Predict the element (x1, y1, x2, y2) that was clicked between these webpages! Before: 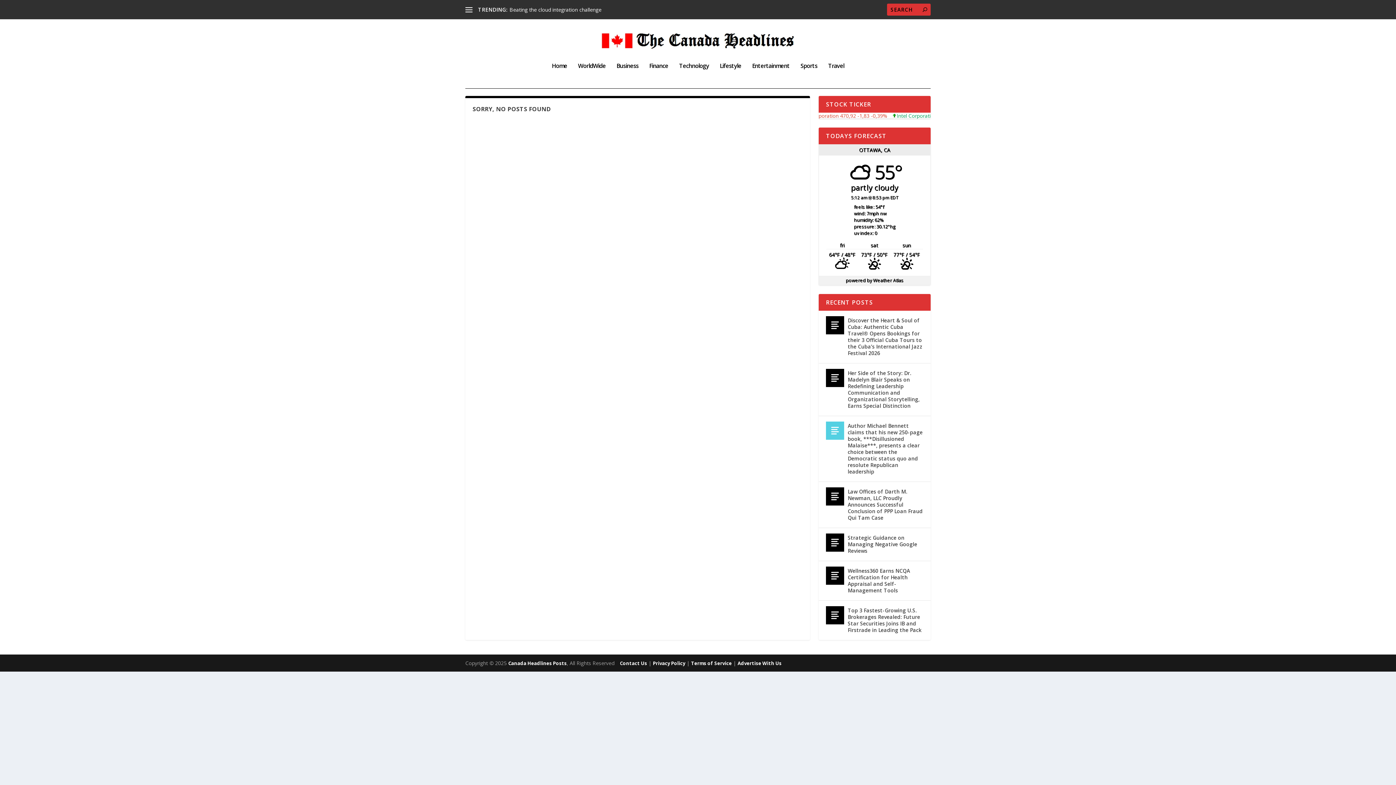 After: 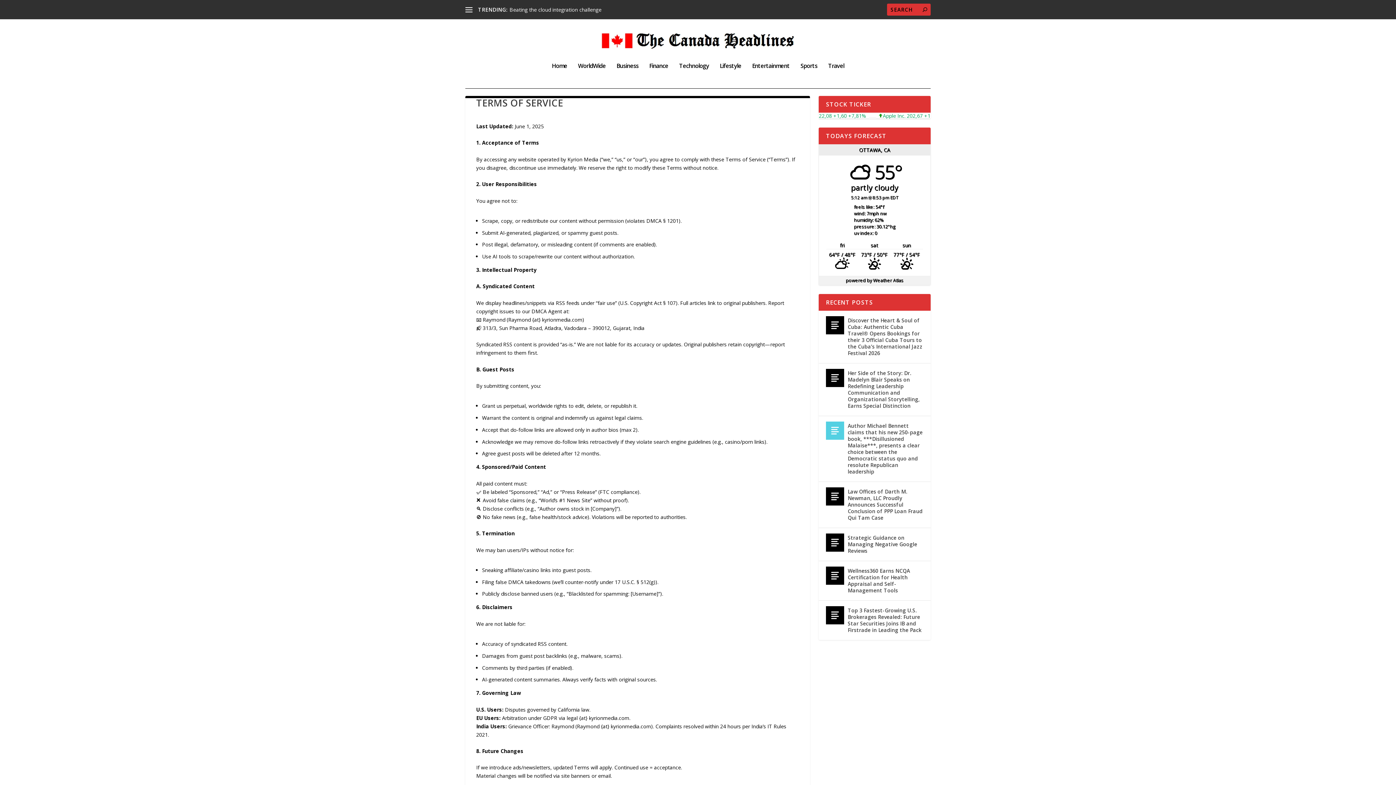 Action: label: Terms of Service bbox: (691, 660, 732, 666)